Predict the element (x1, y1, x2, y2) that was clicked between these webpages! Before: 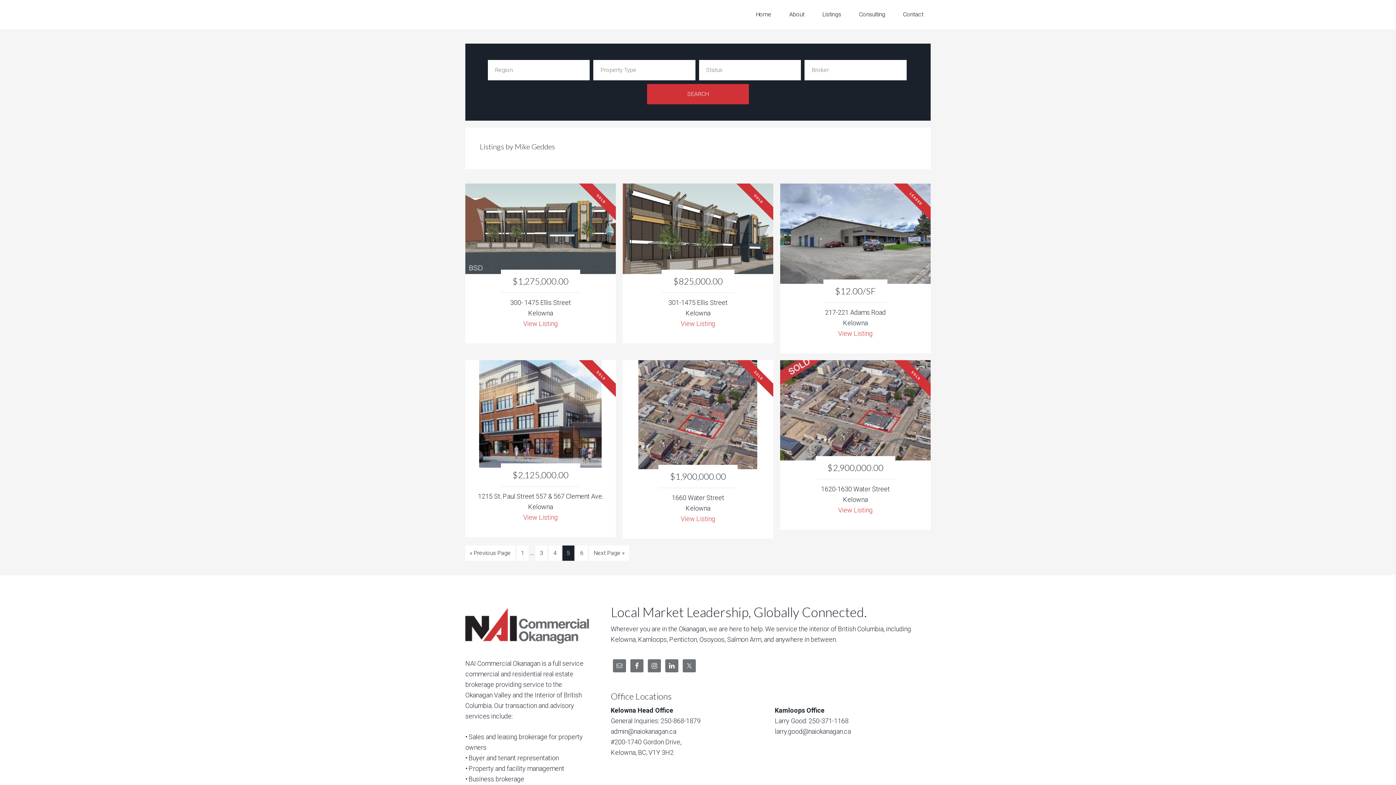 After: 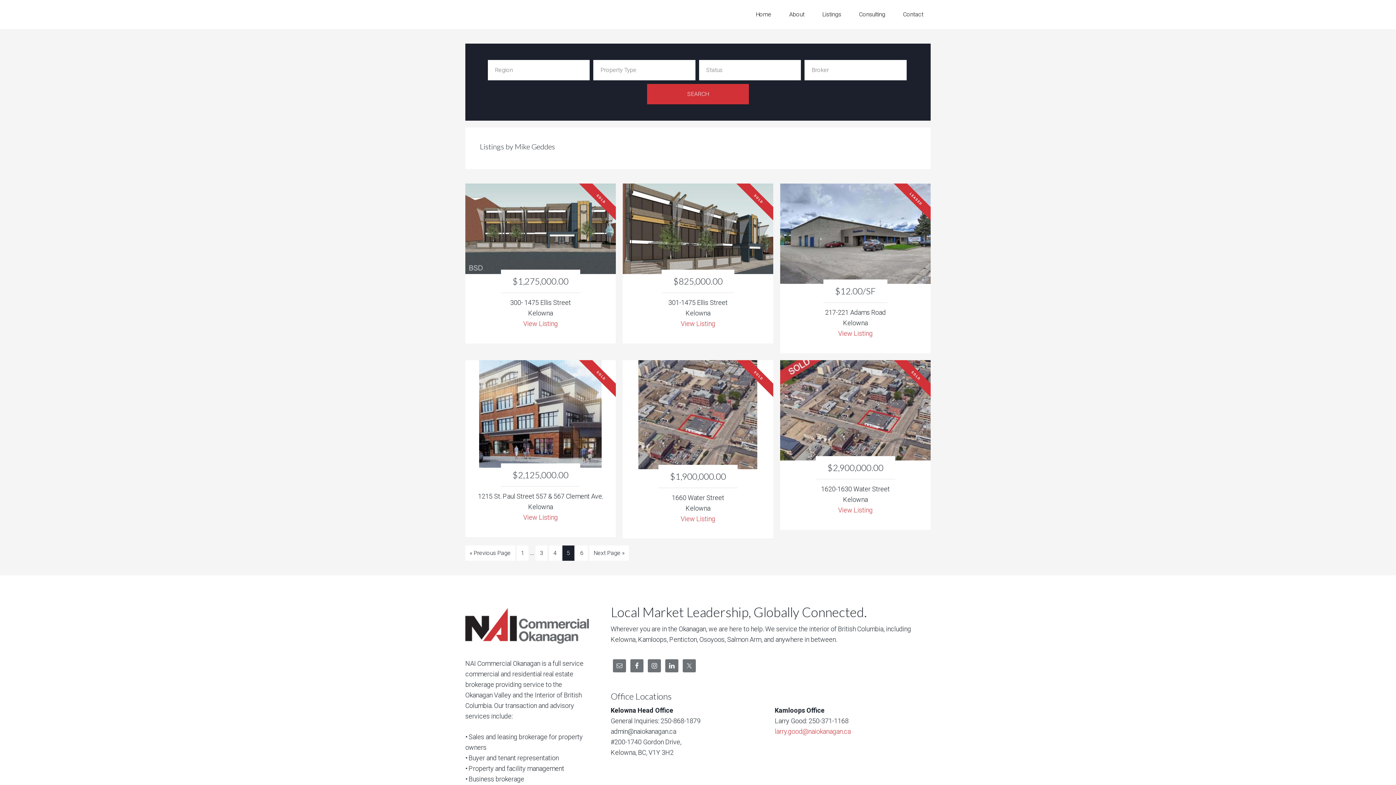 Action: bbox: (775, 728, 851, 735) label: larry.good@naiokanagan.ca